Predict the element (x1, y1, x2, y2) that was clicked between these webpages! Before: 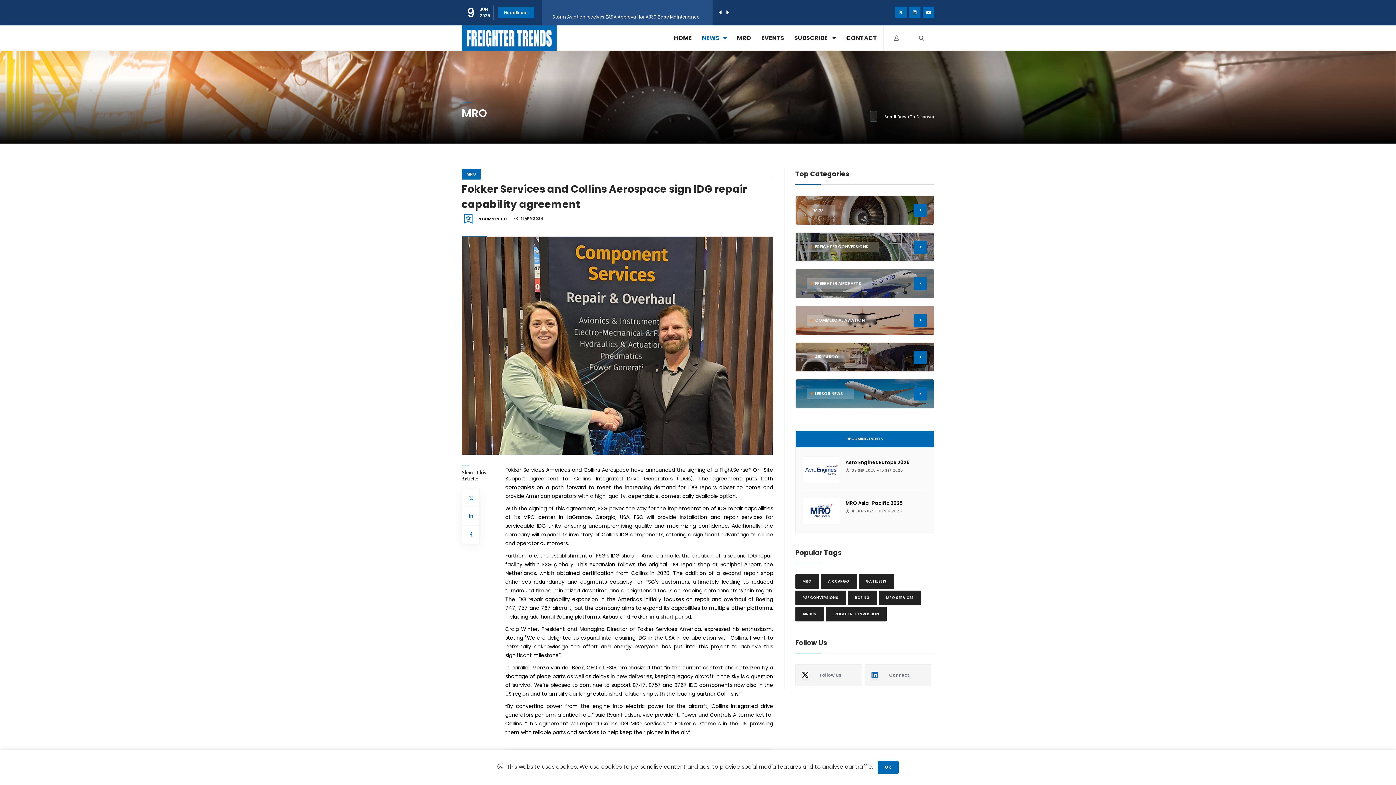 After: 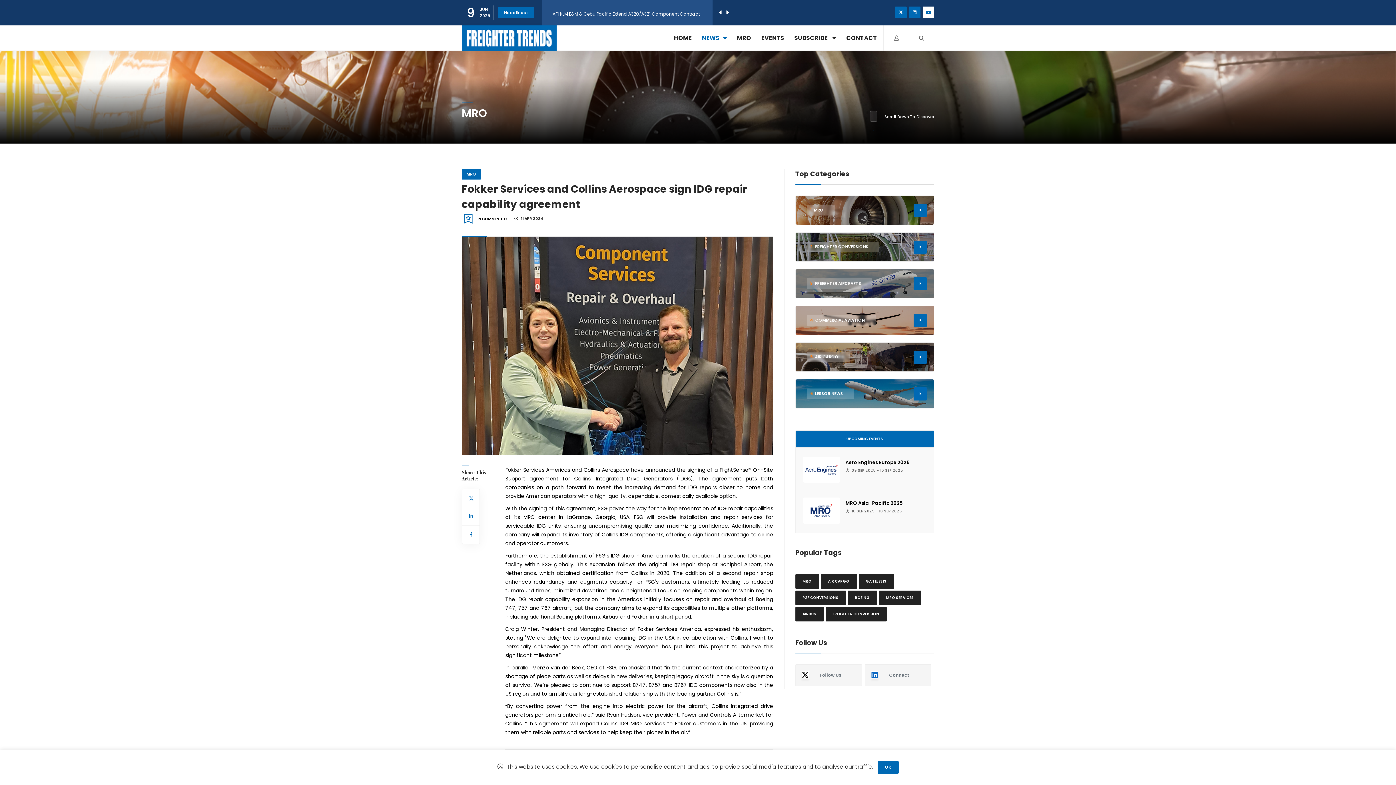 Action: bbox: (922, 6, 934, 18)